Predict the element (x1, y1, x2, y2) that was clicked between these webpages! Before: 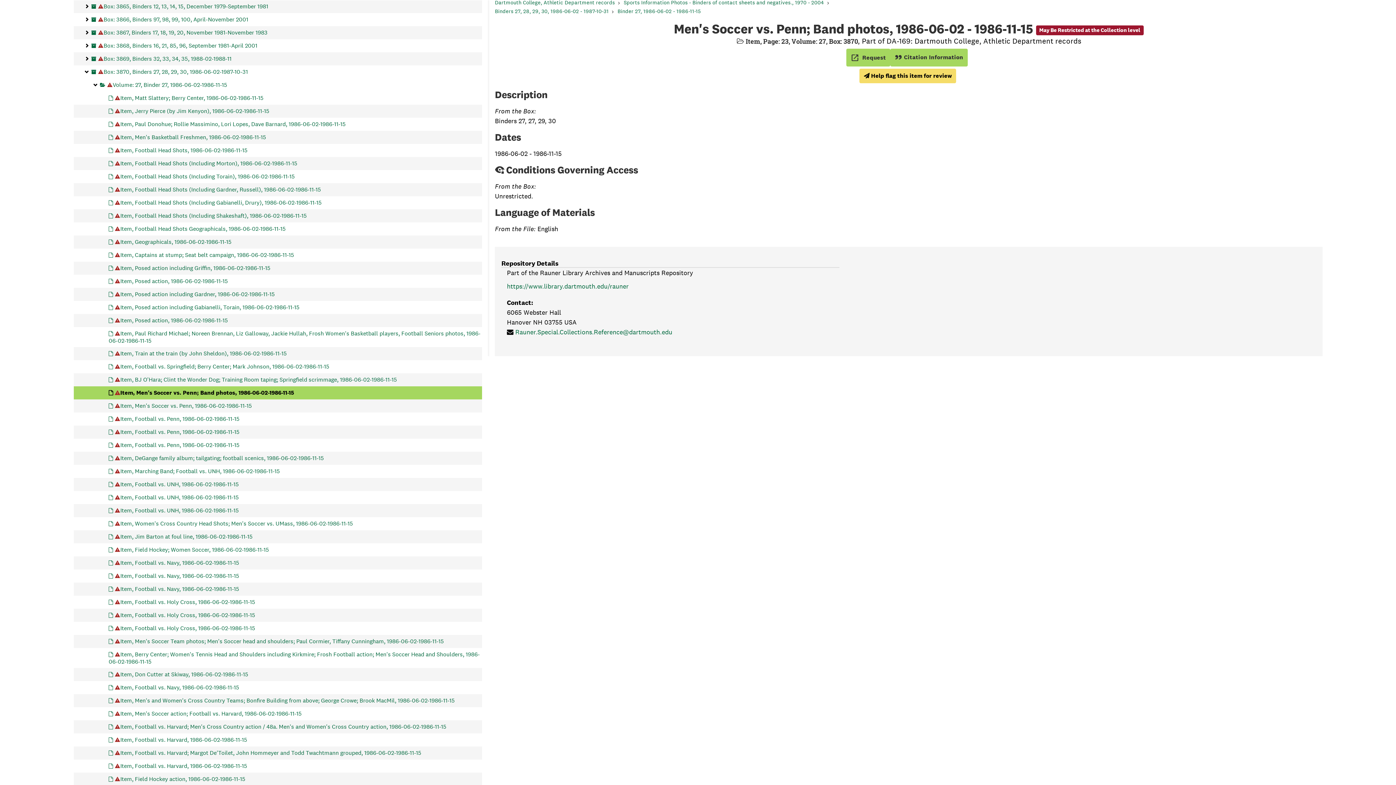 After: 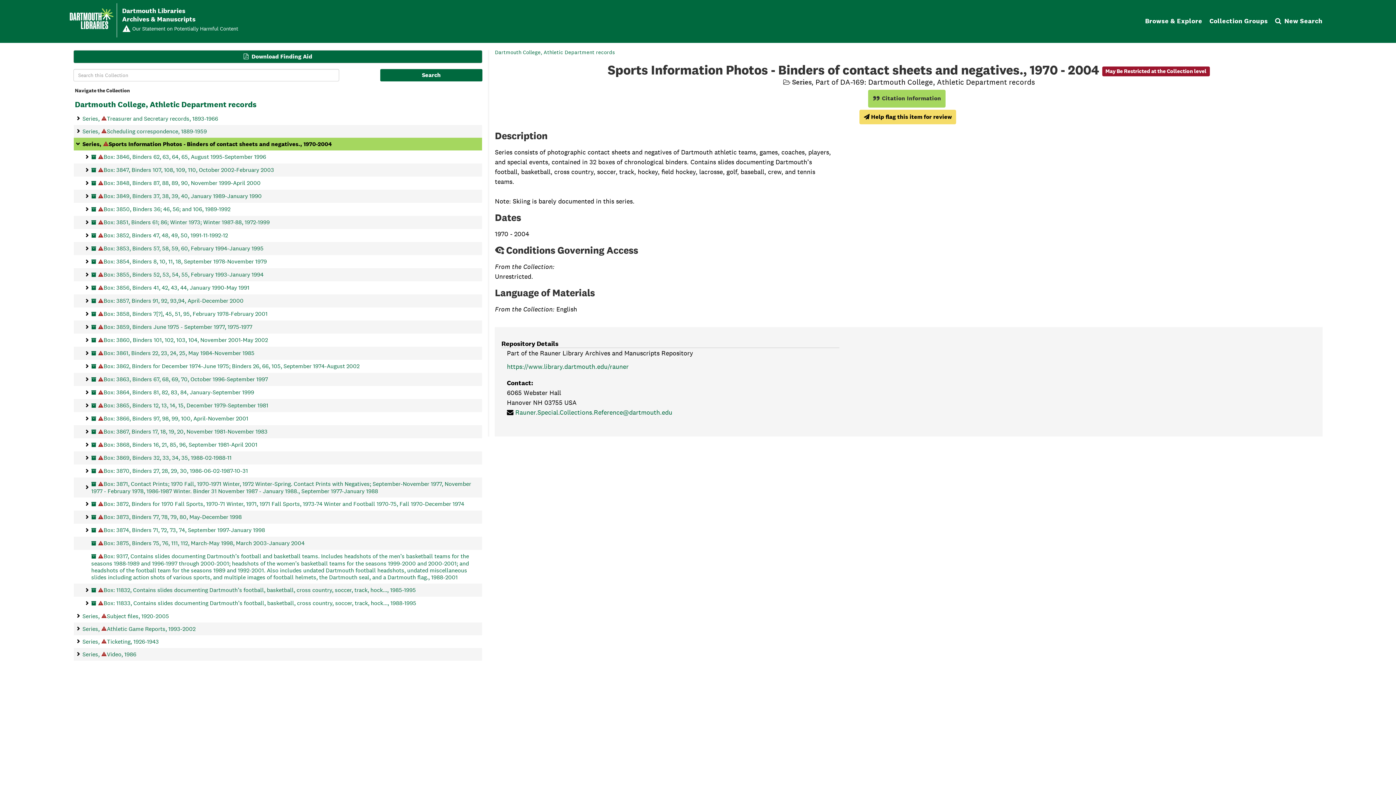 Action: label: Sports Information Photos - Binders of contact sheets and negatives., 1970 - 2004 bbox: (623, -1, 824, 5)